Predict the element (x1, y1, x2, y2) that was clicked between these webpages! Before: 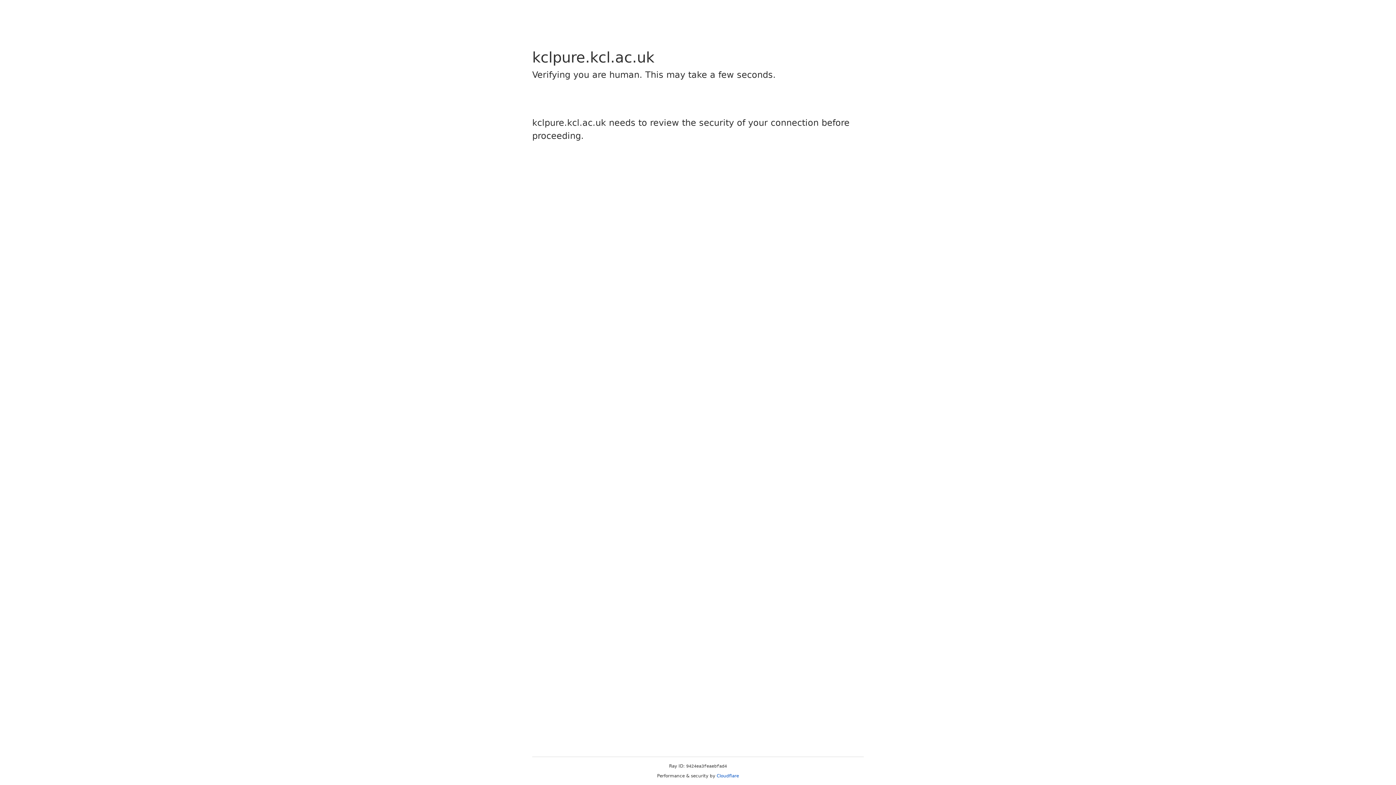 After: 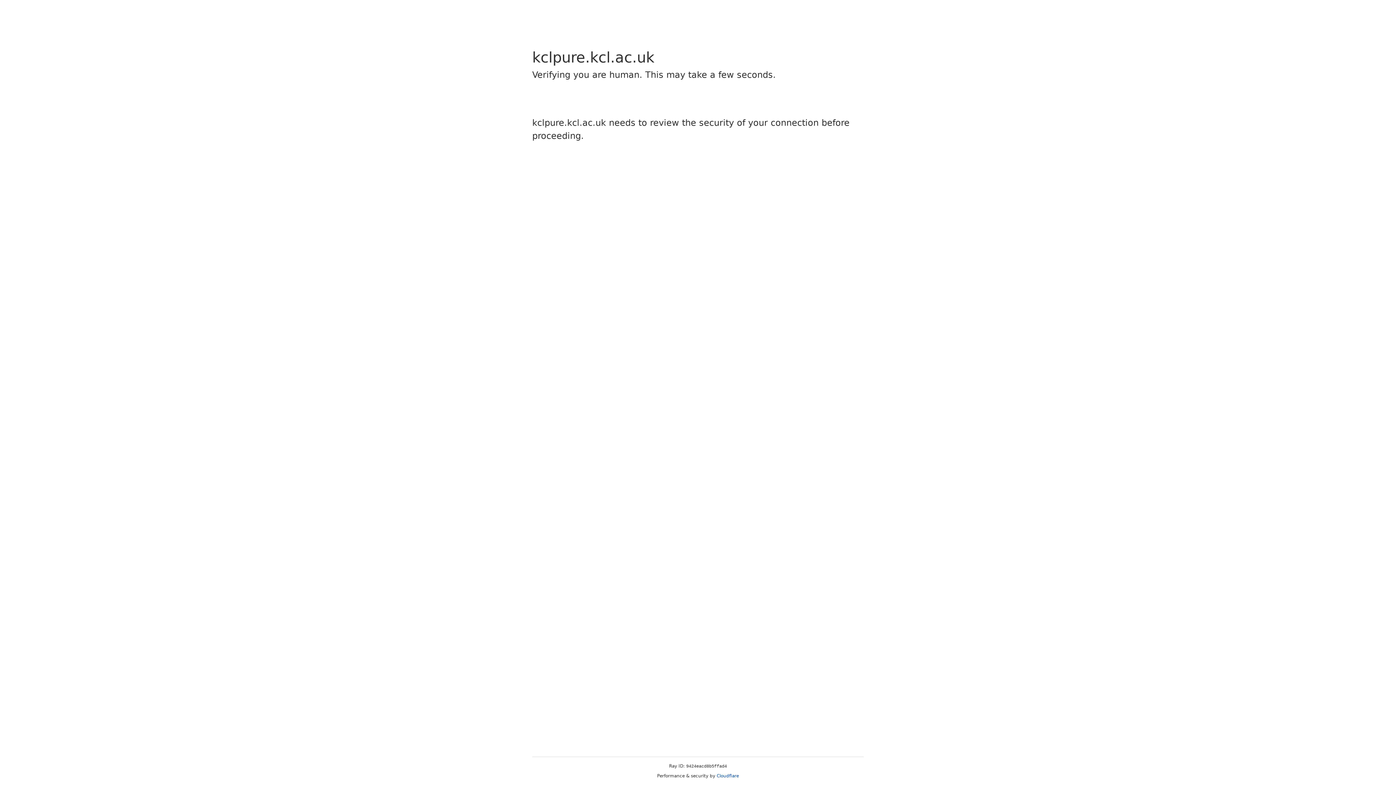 Action: label: Cloudflare bbox: (716, 773, 739, 778)